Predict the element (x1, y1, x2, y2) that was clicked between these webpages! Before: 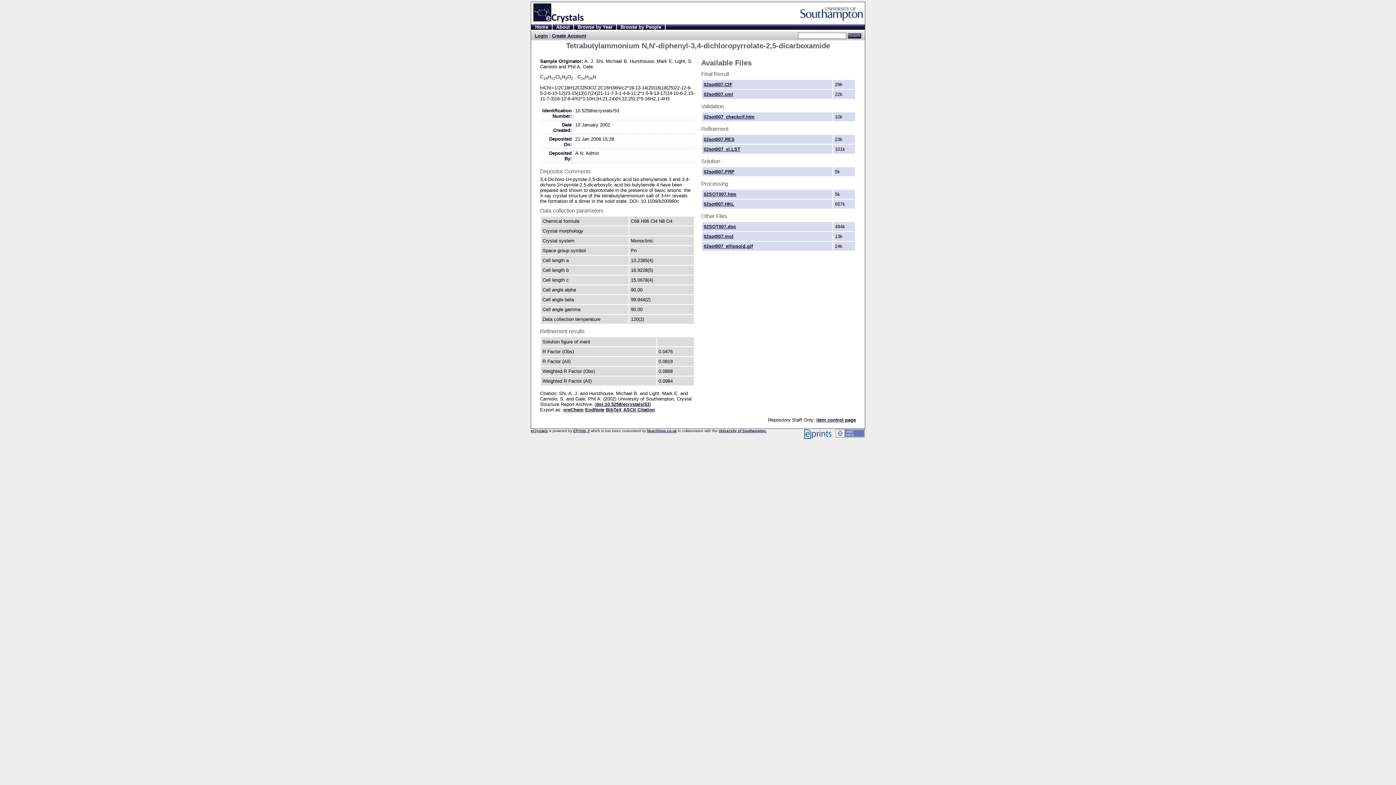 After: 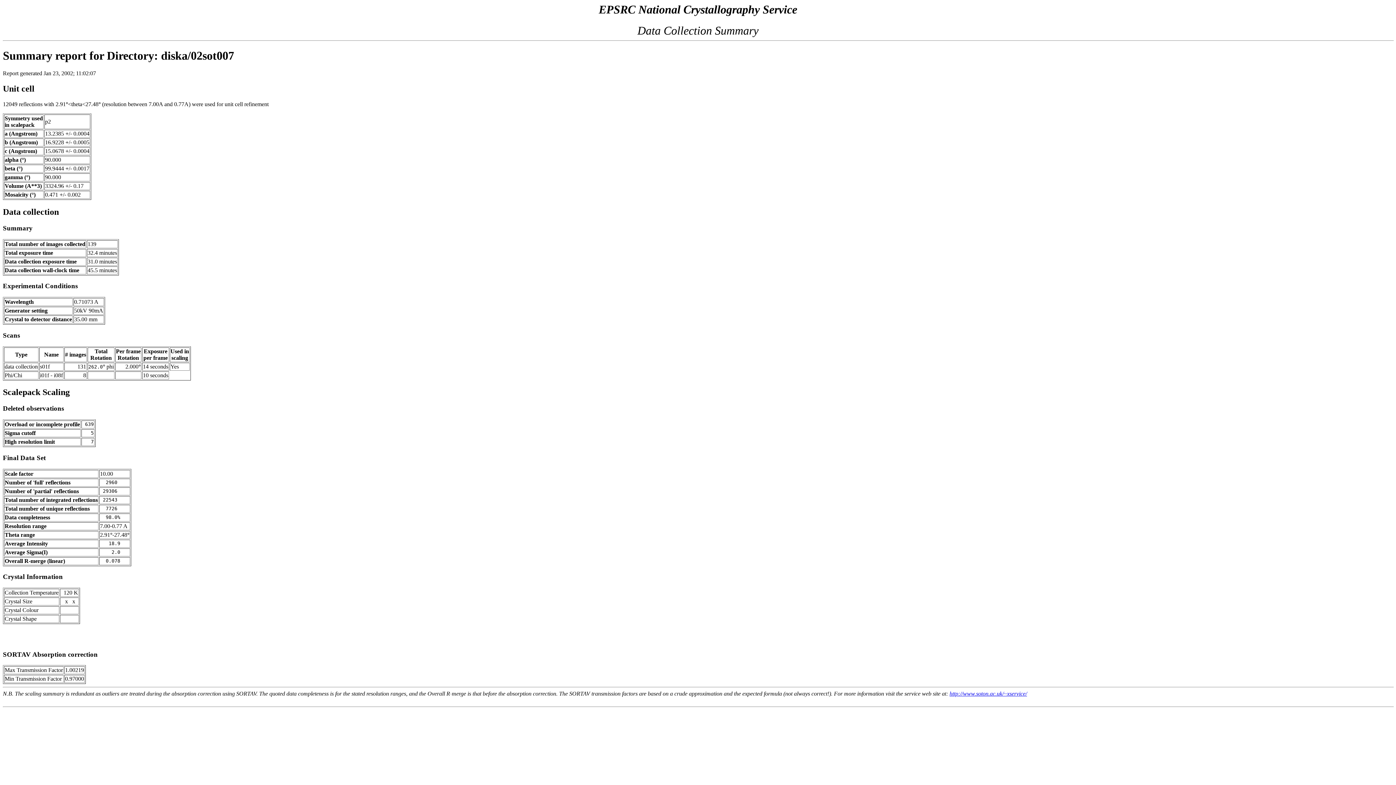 Action: label: 02SOT007.htm bbox: (703, 191, 736, 197)